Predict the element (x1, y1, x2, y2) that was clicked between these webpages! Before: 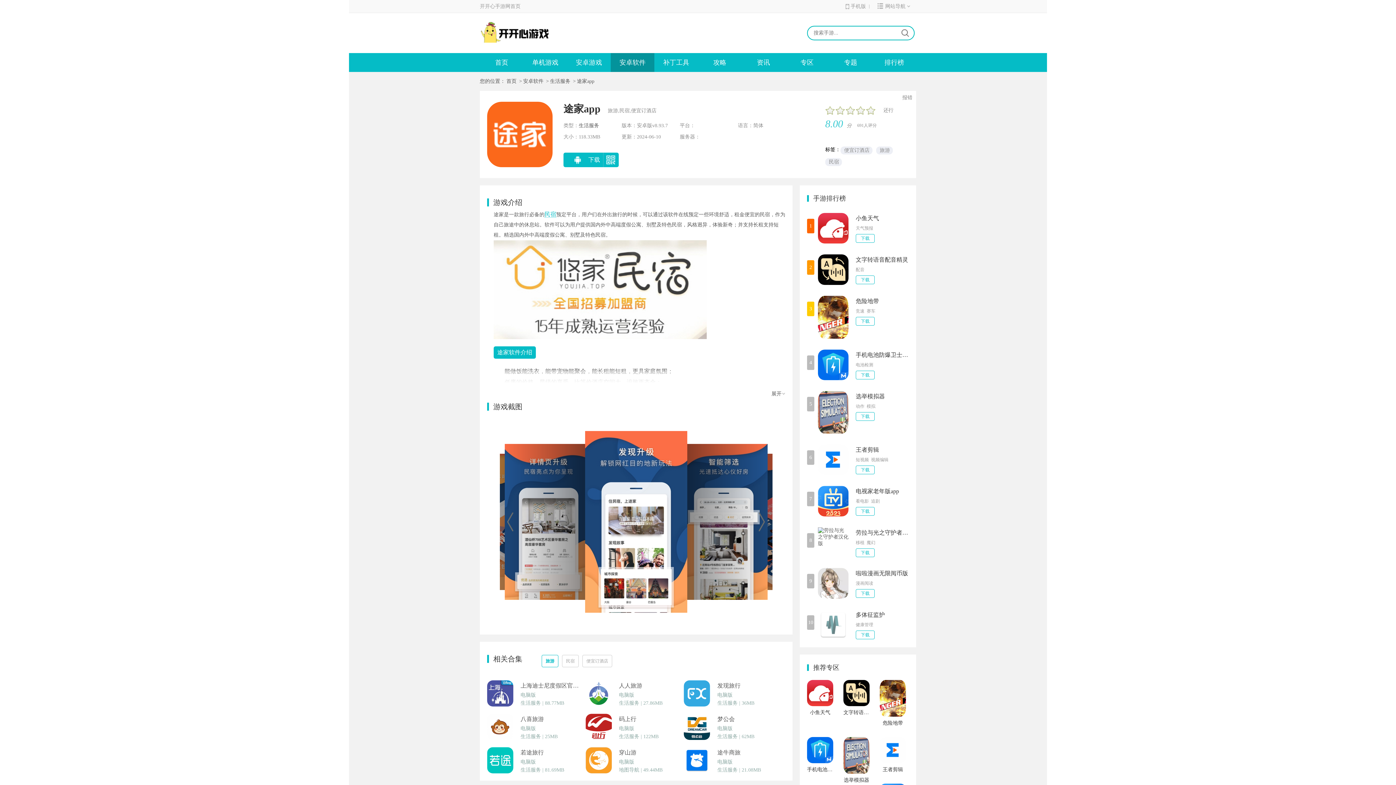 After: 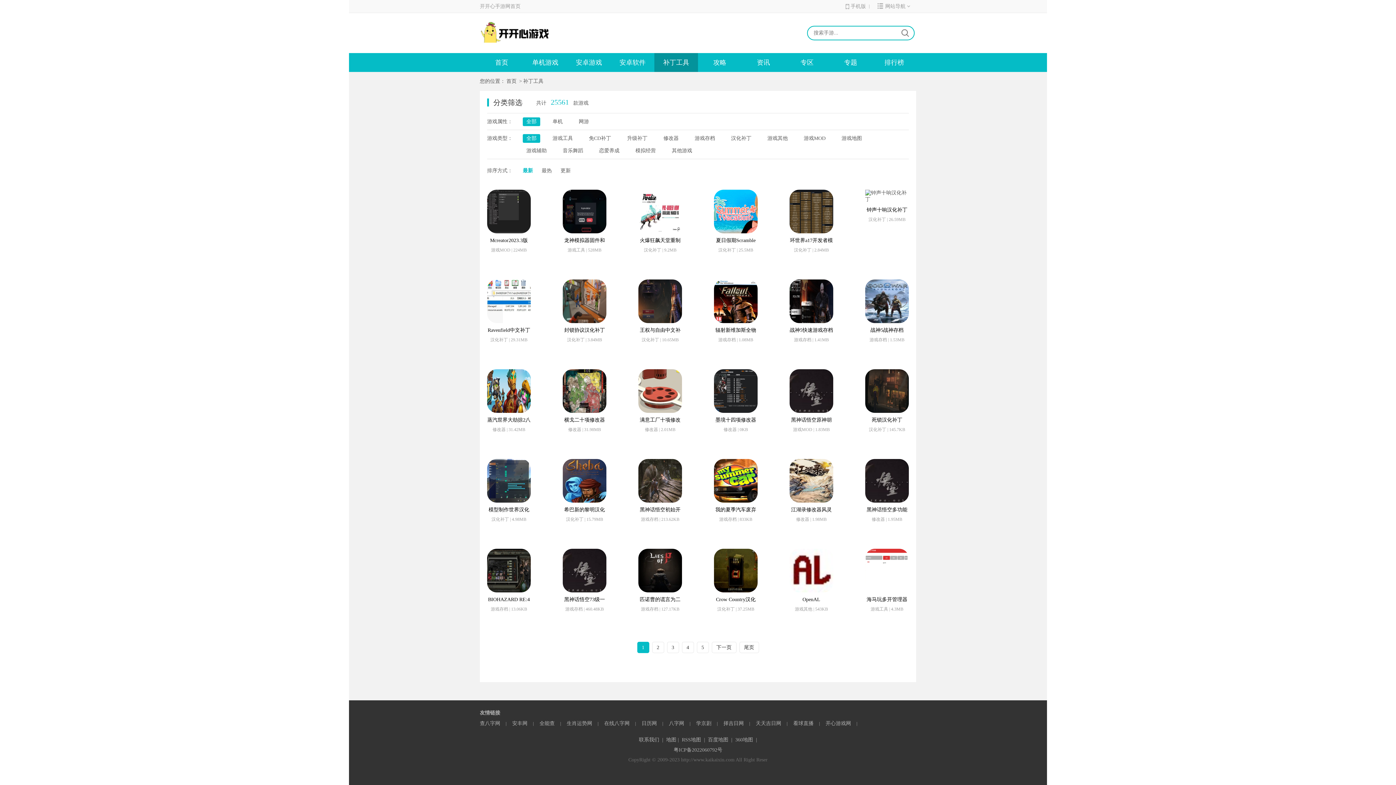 Action: label: 补丁工具 bbox: (654, 53, 698, 72)